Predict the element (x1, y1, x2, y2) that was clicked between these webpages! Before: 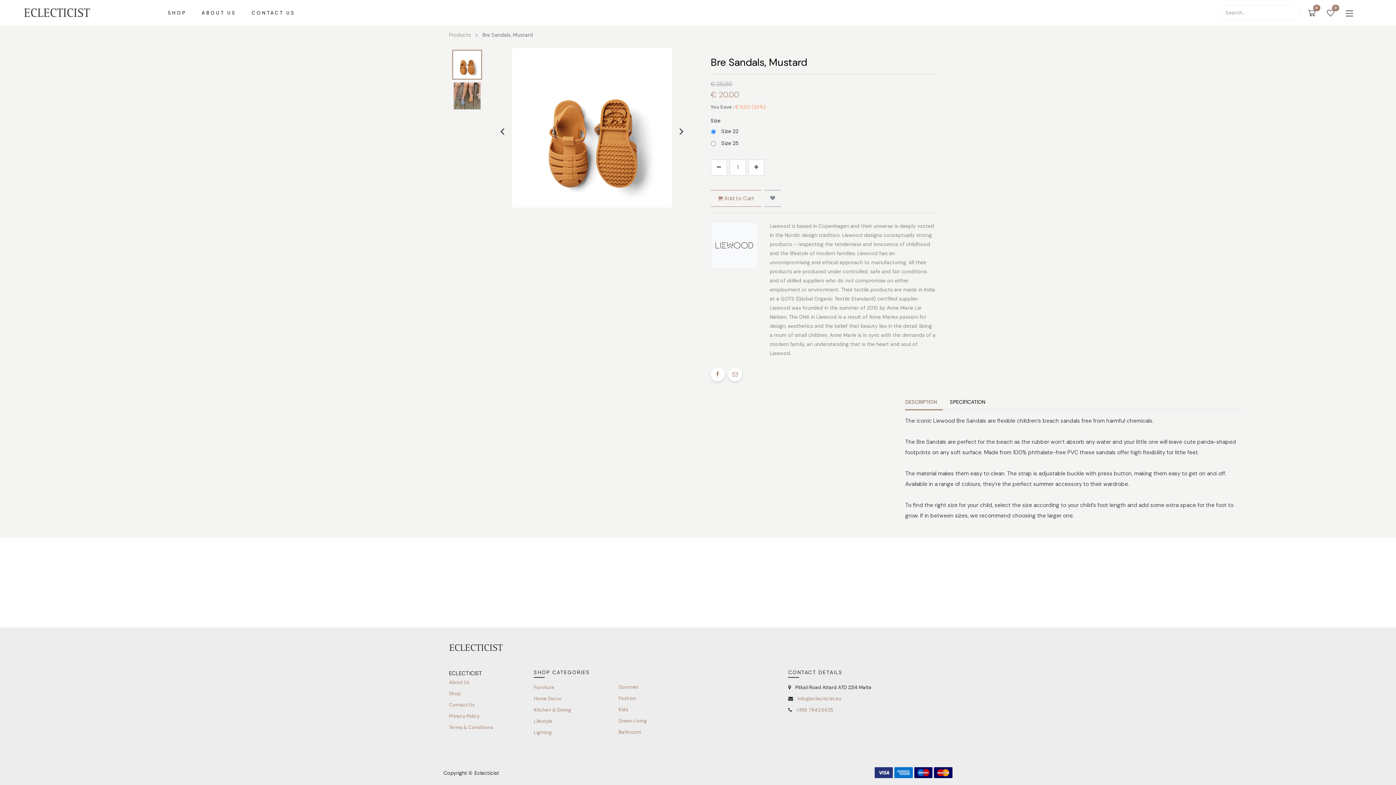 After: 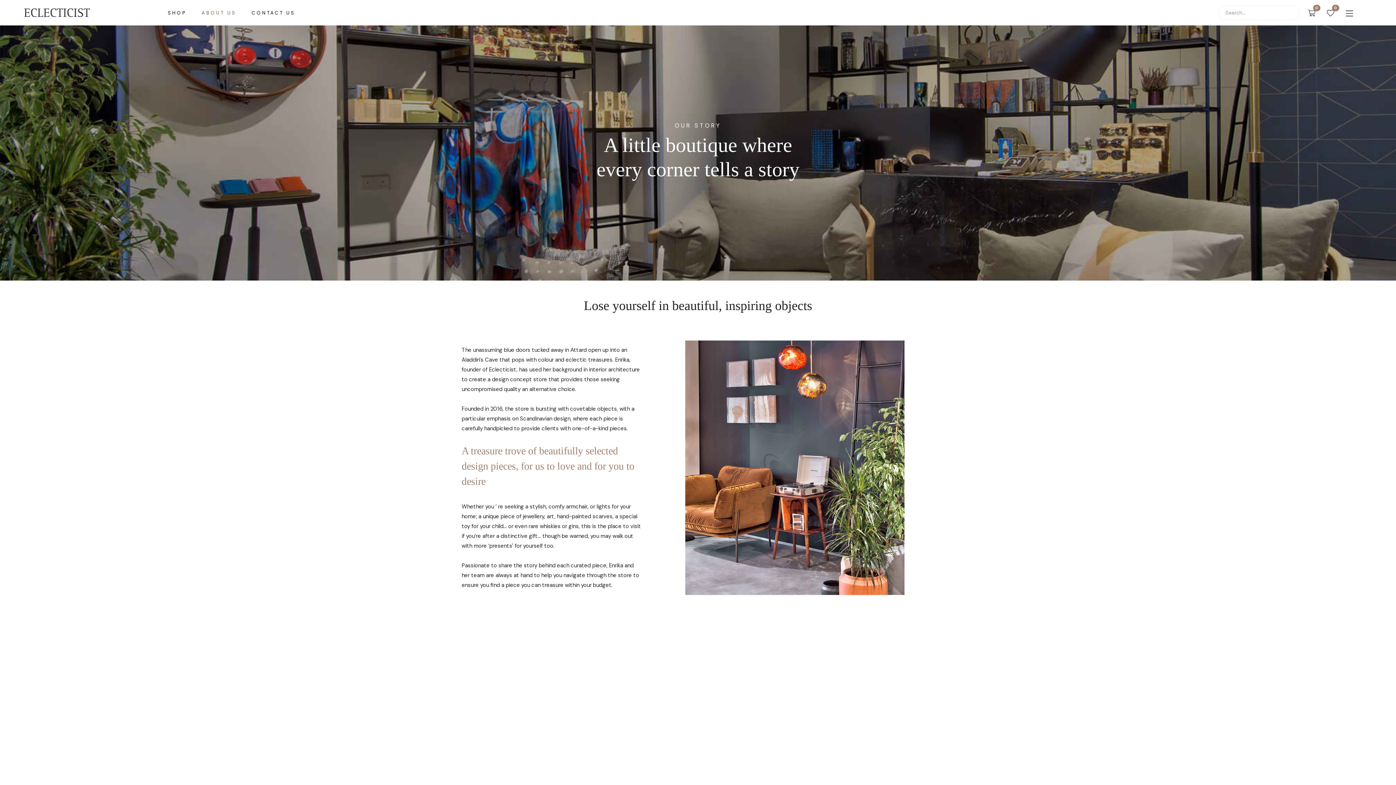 Action: bbox: (197, 3, 240, 18) label: ABOUT US